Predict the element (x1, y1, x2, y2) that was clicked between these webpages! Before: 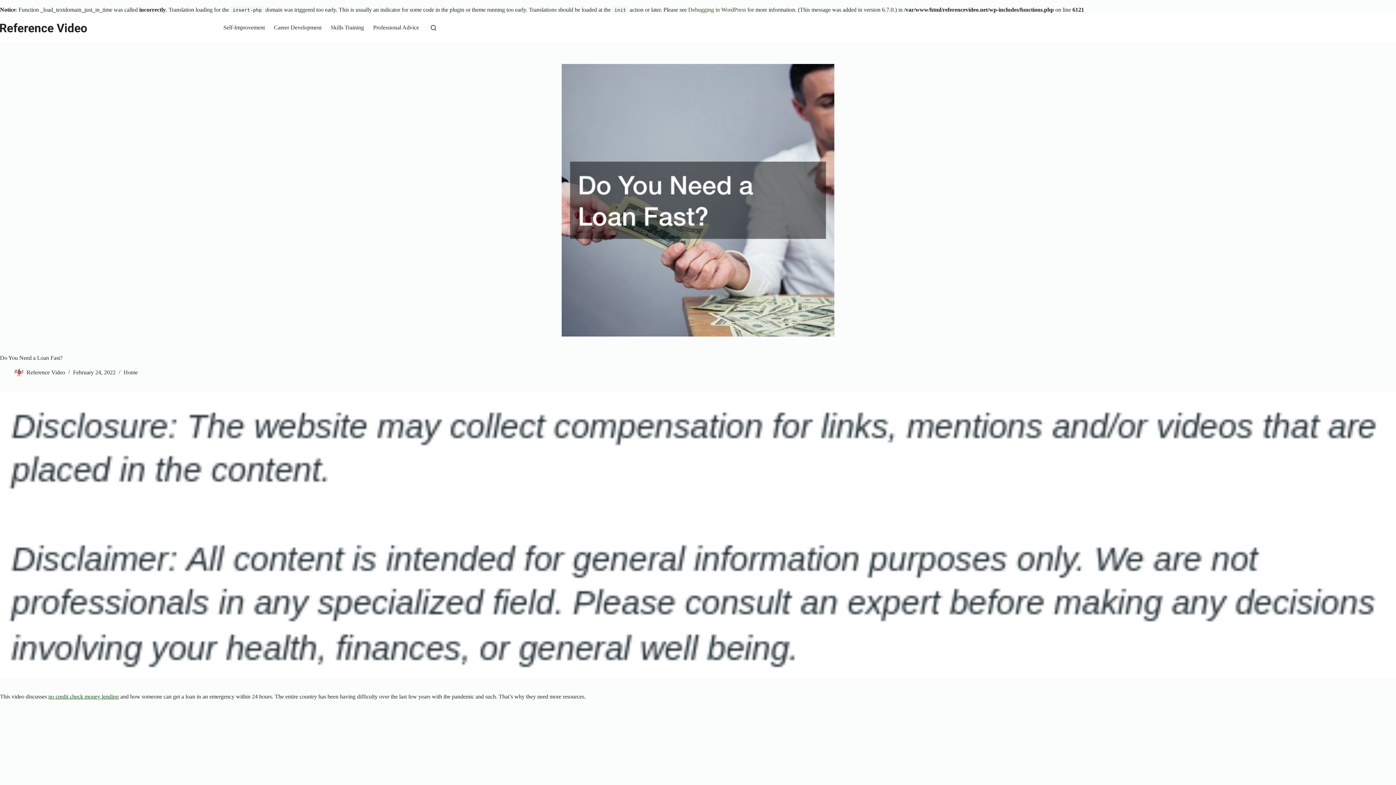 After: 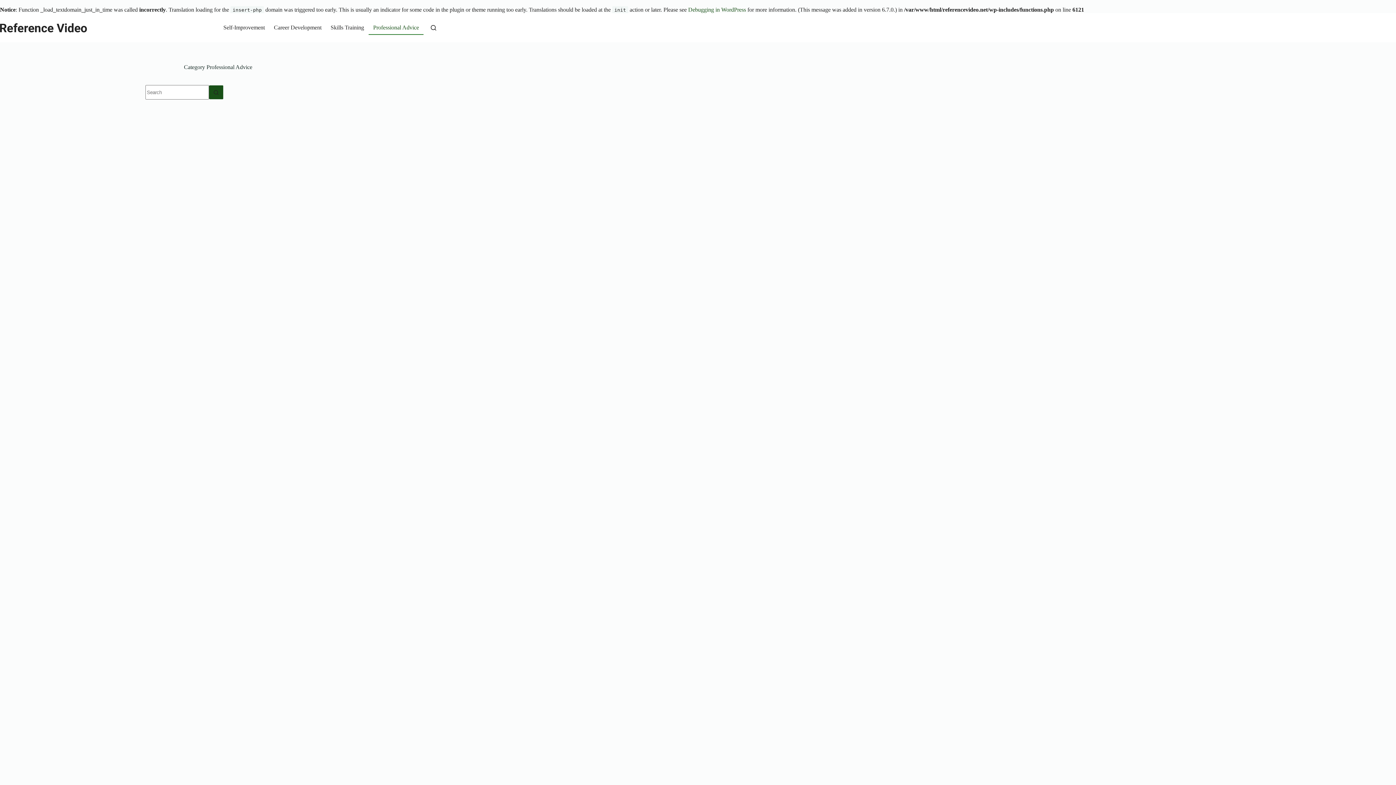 Action: label: Professional Advice bbox: (368, 20, 423, 34)